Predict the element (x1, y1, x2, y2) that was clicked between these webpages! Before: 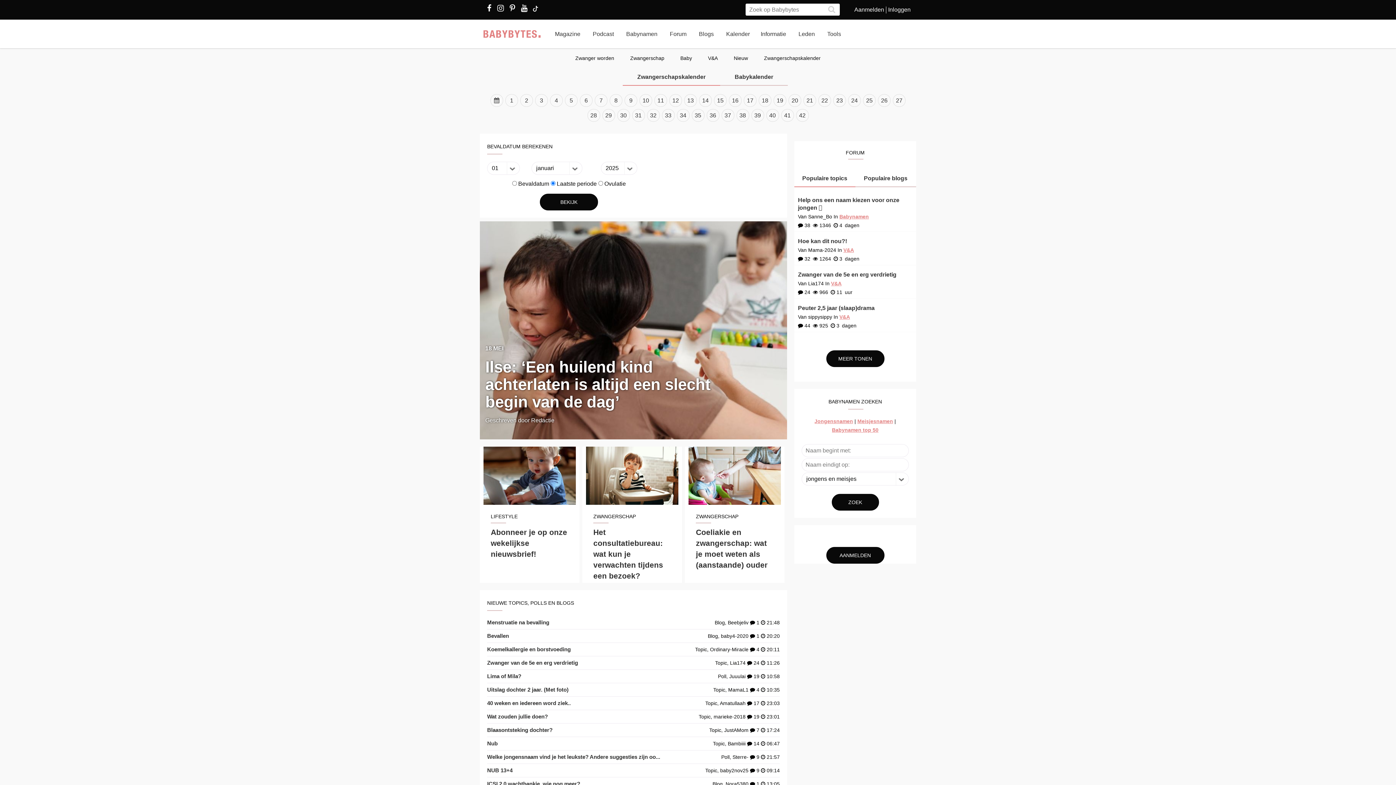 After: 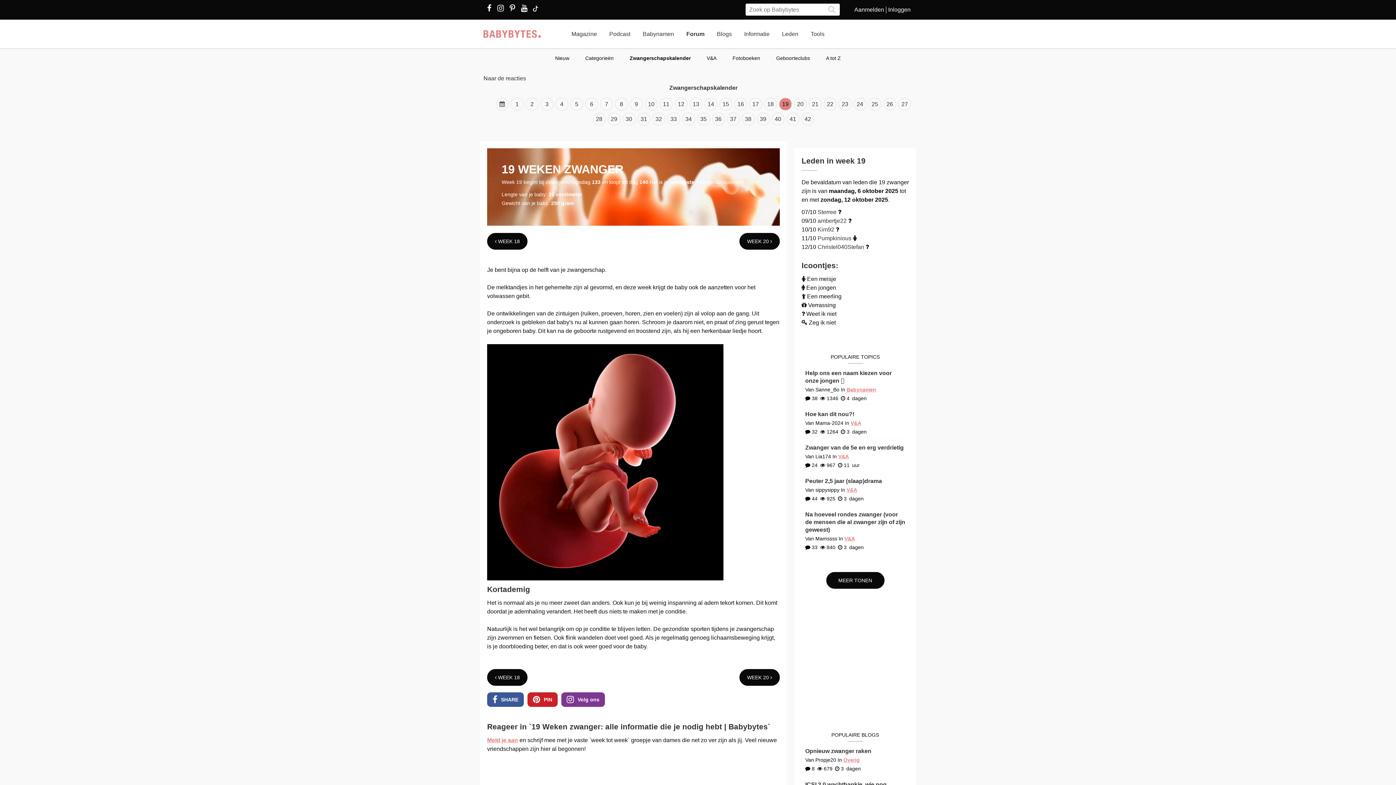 Action: bbox: (774, 94, 786, 106) label: 19